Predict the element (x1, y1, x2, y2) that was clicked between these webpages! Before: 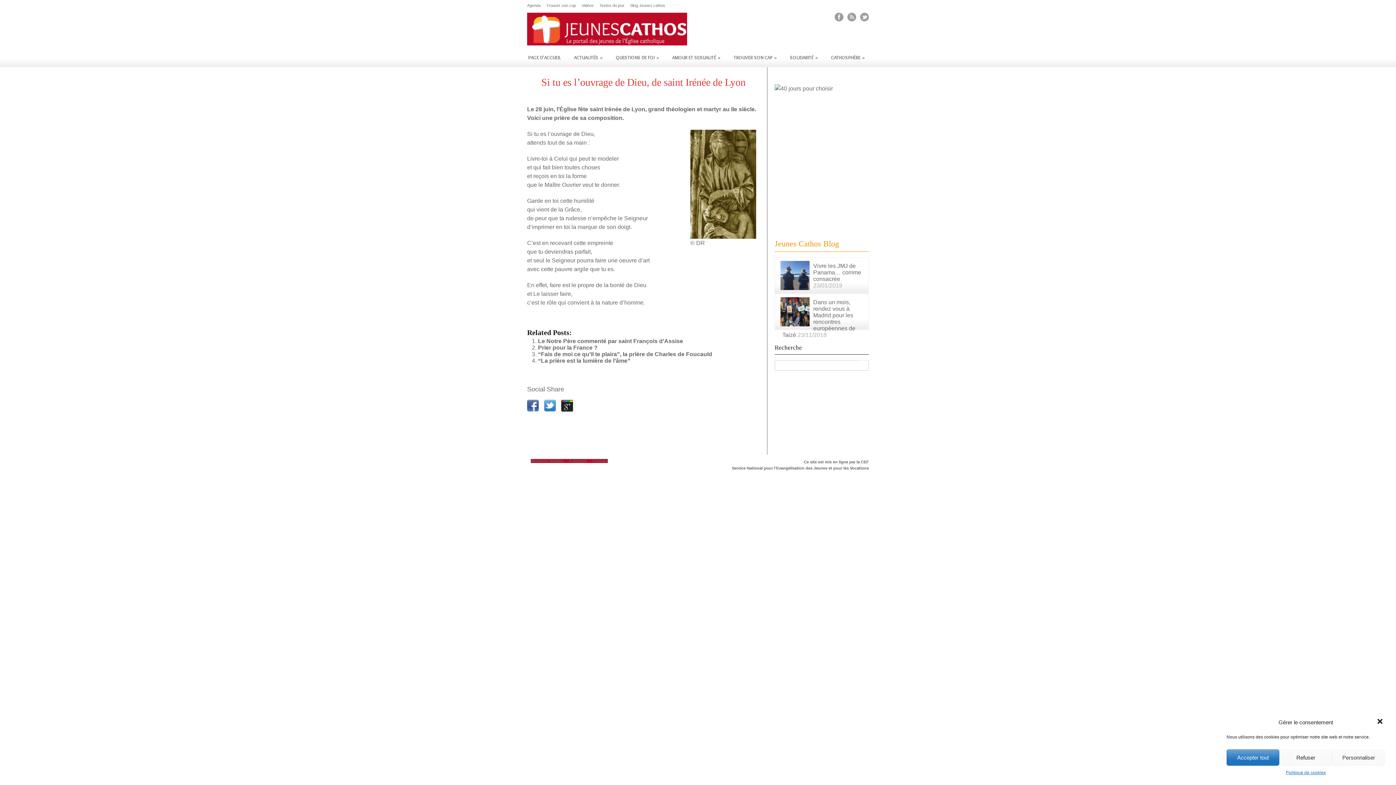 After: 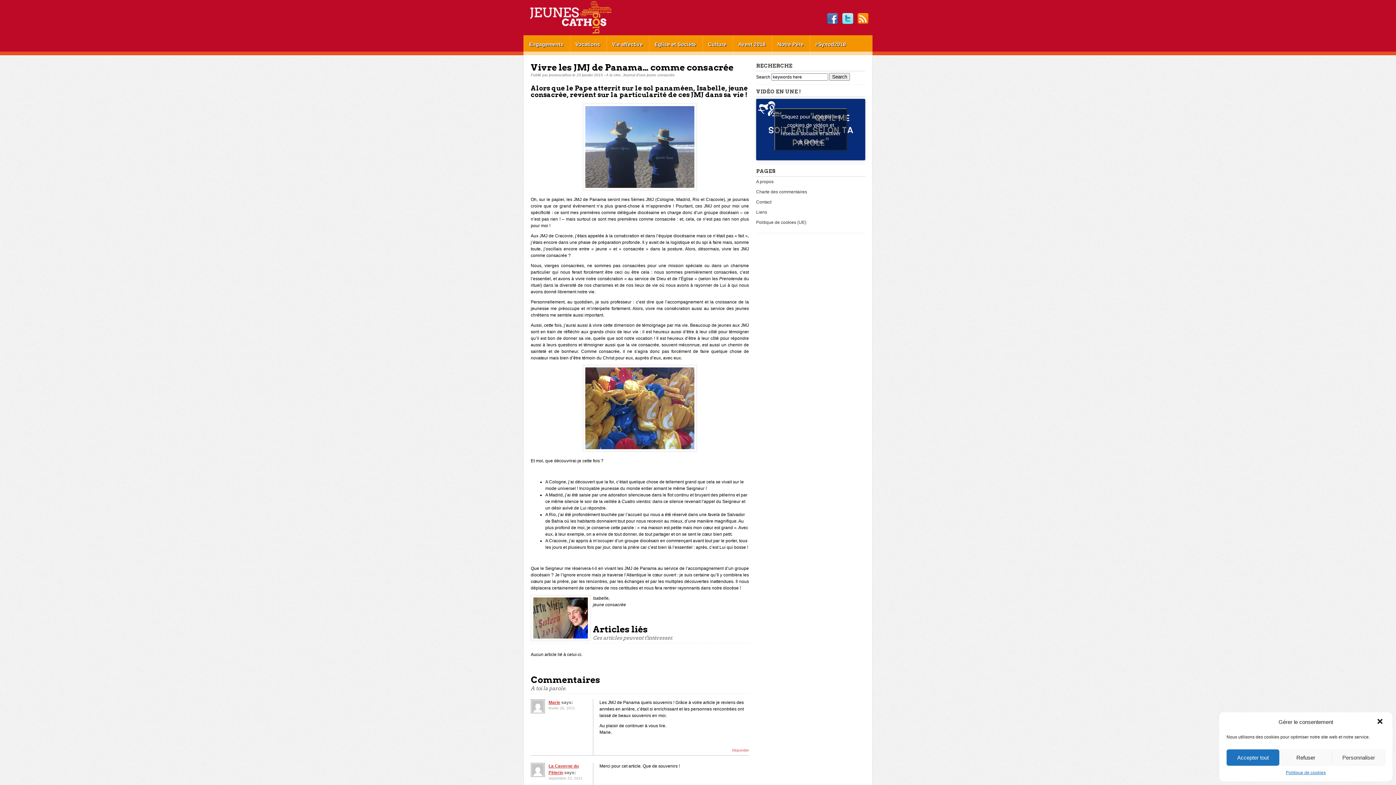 Action: bbox: (780, 261, 809, 290)